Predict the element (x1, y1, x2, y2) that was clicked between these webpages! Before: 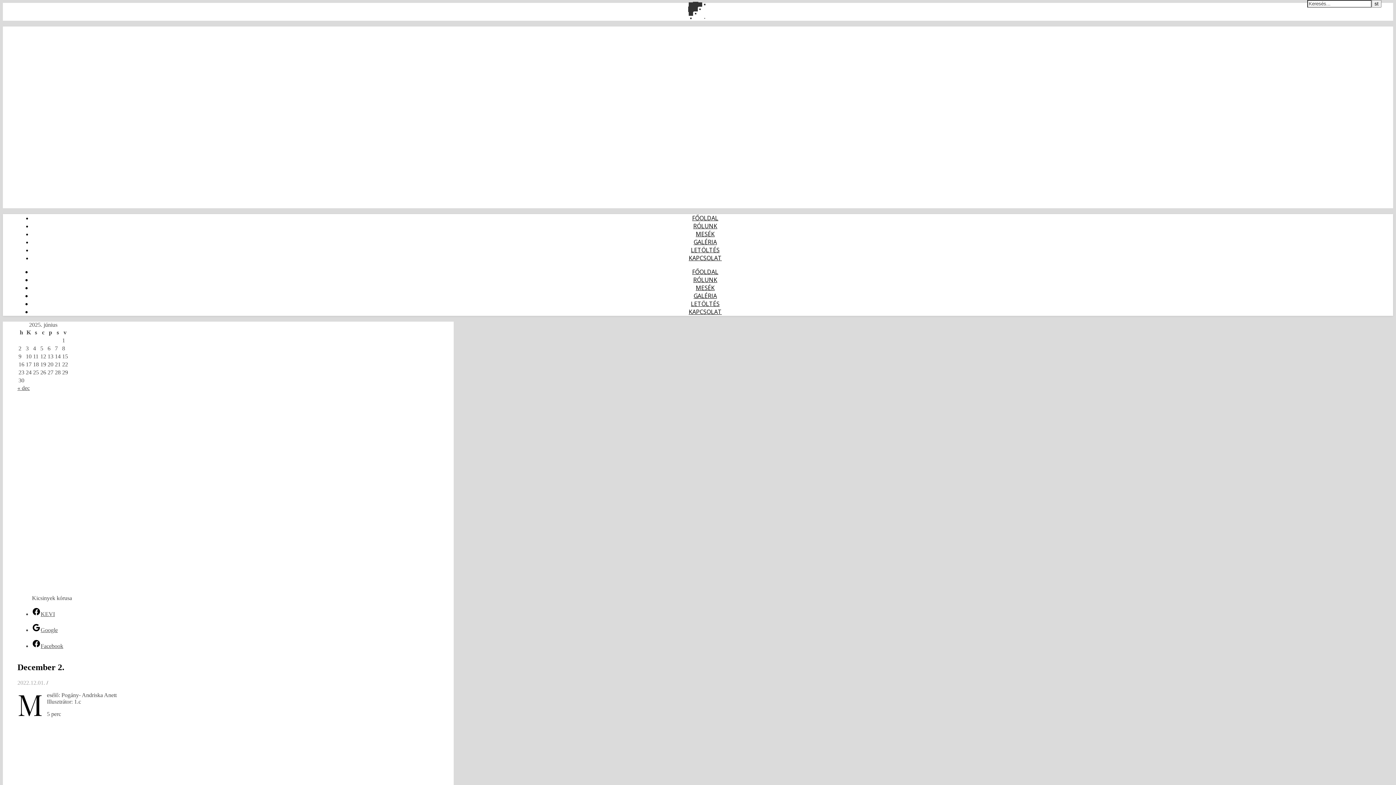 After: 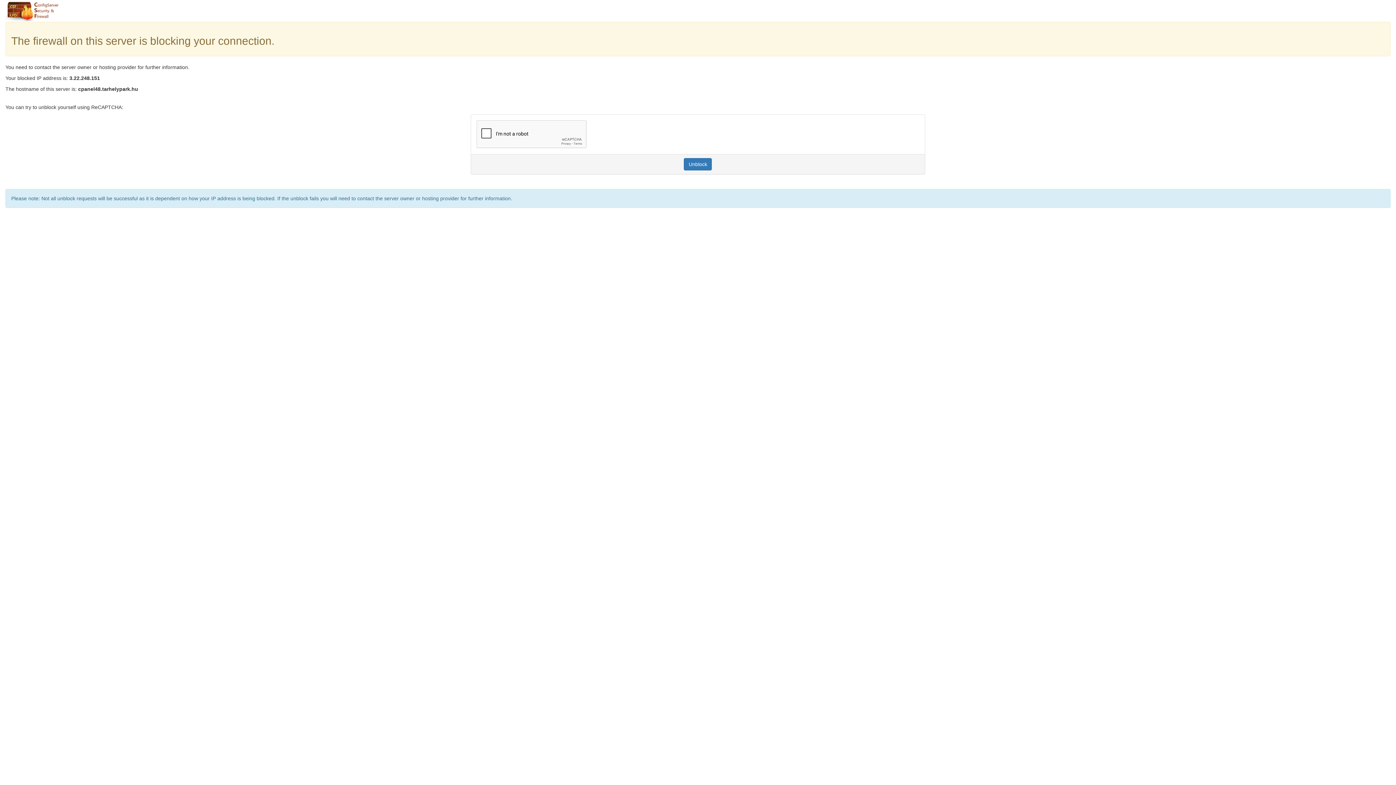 Action: label: KAPCSOLAT bbox: (688, 254, 722, 262)